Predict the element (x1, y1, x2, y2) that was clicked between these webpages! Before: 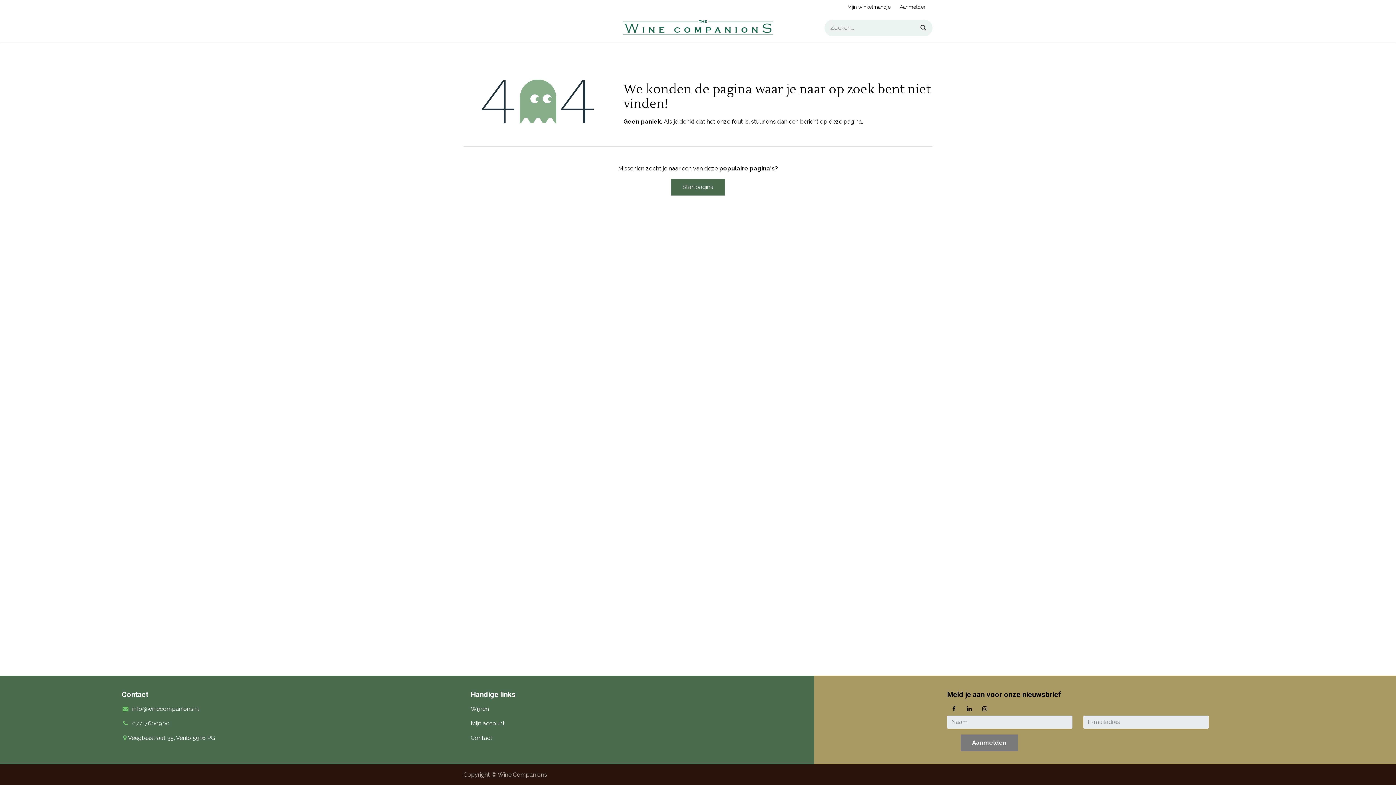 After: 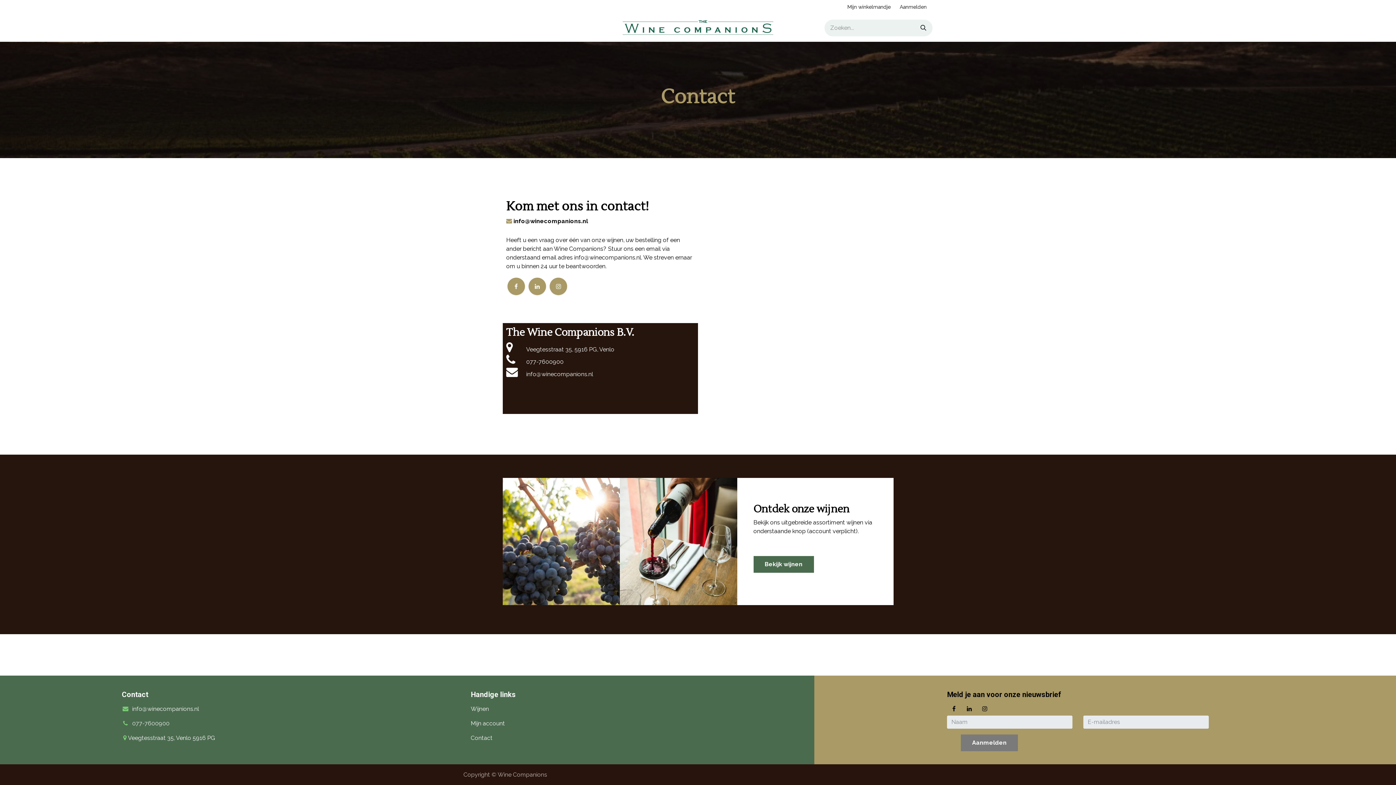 Action: bbox: (470, 734, 492, 741) label: Contact